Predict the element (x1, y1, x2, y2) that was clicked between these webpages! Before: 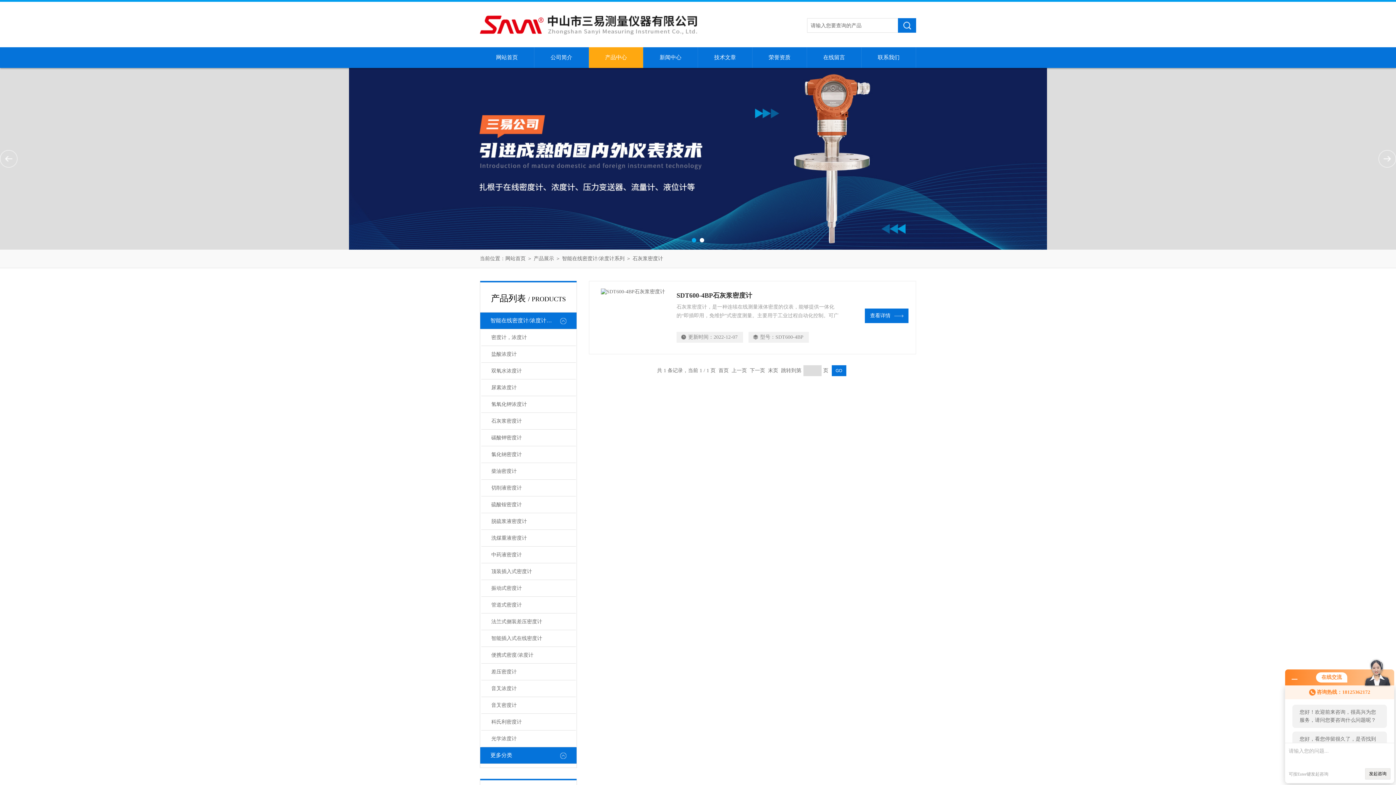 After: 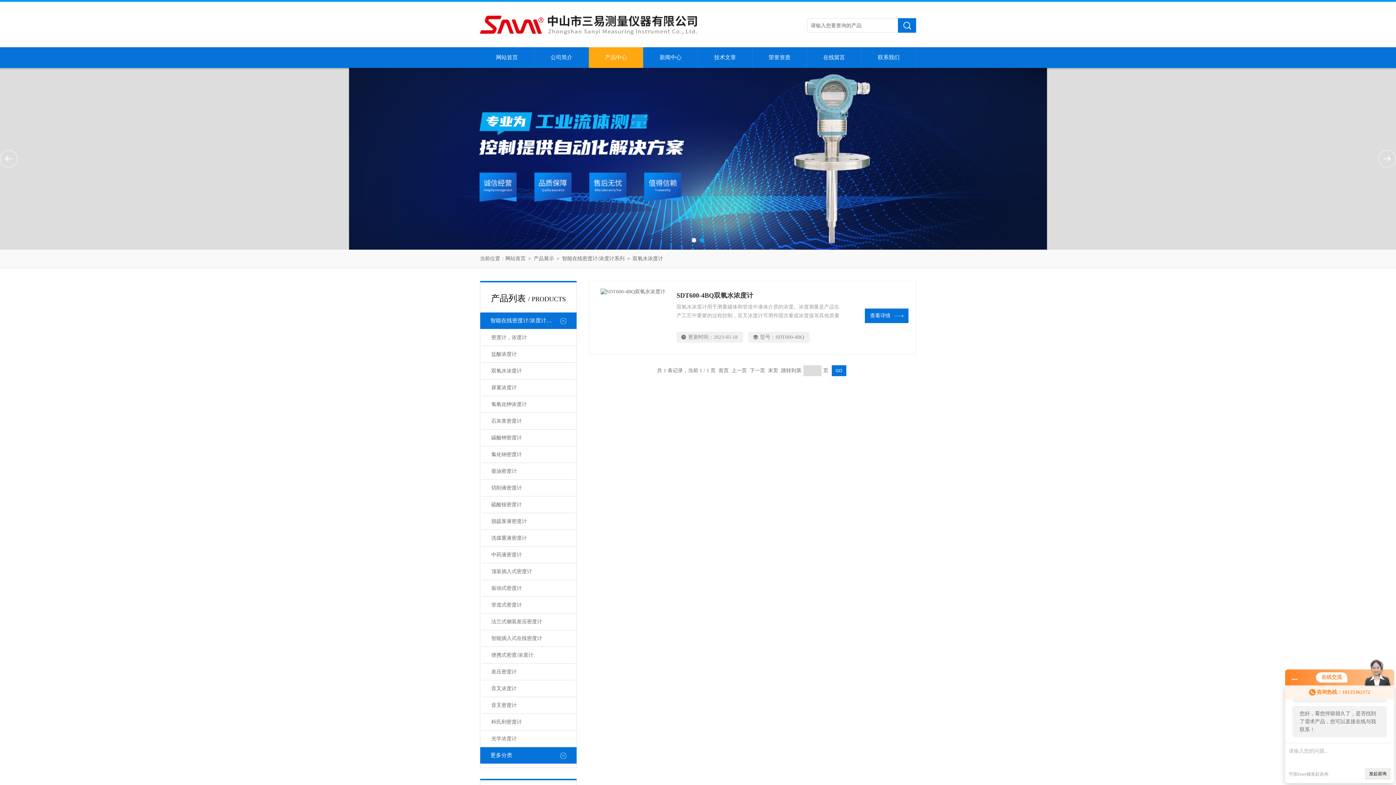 Action: bbox: (481, 362, 575, 379) label: 双氧水浓度计